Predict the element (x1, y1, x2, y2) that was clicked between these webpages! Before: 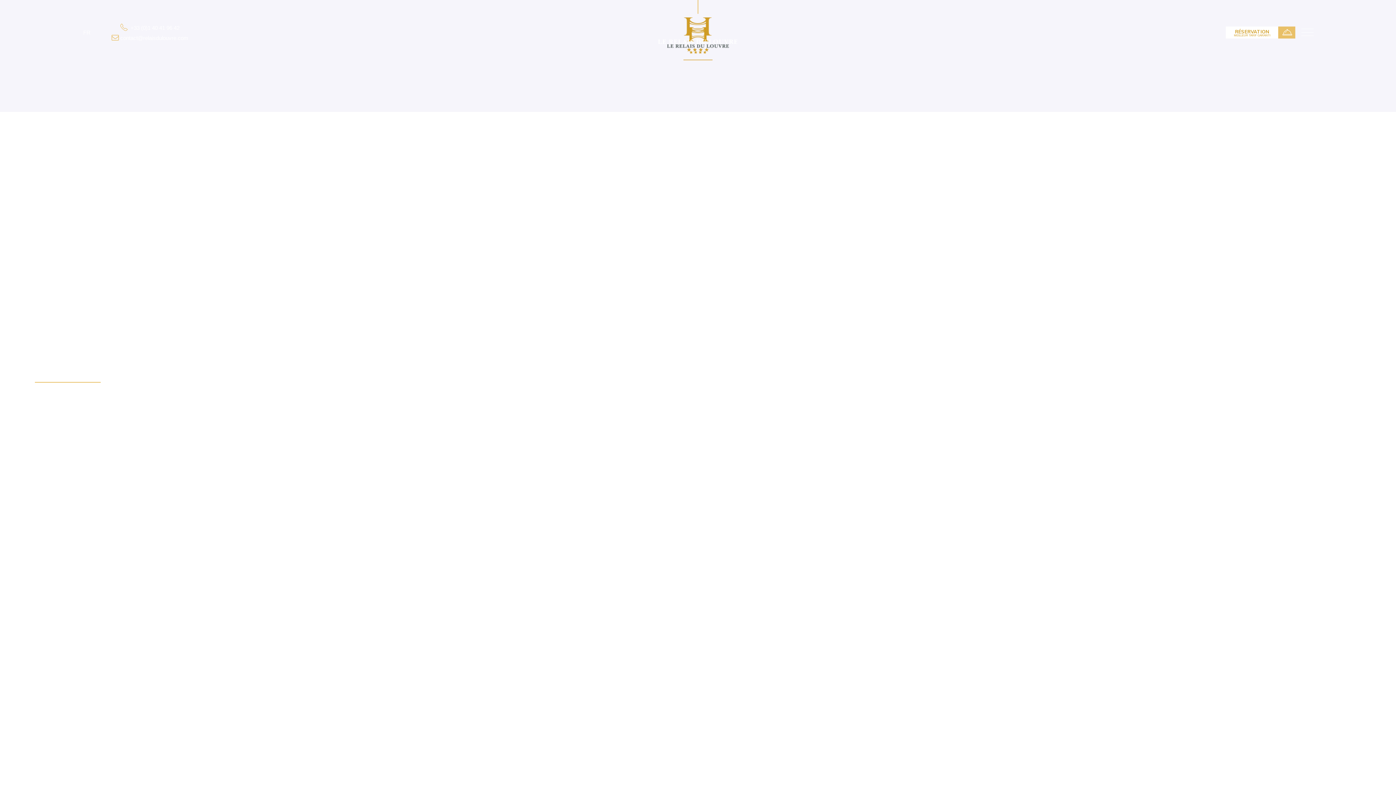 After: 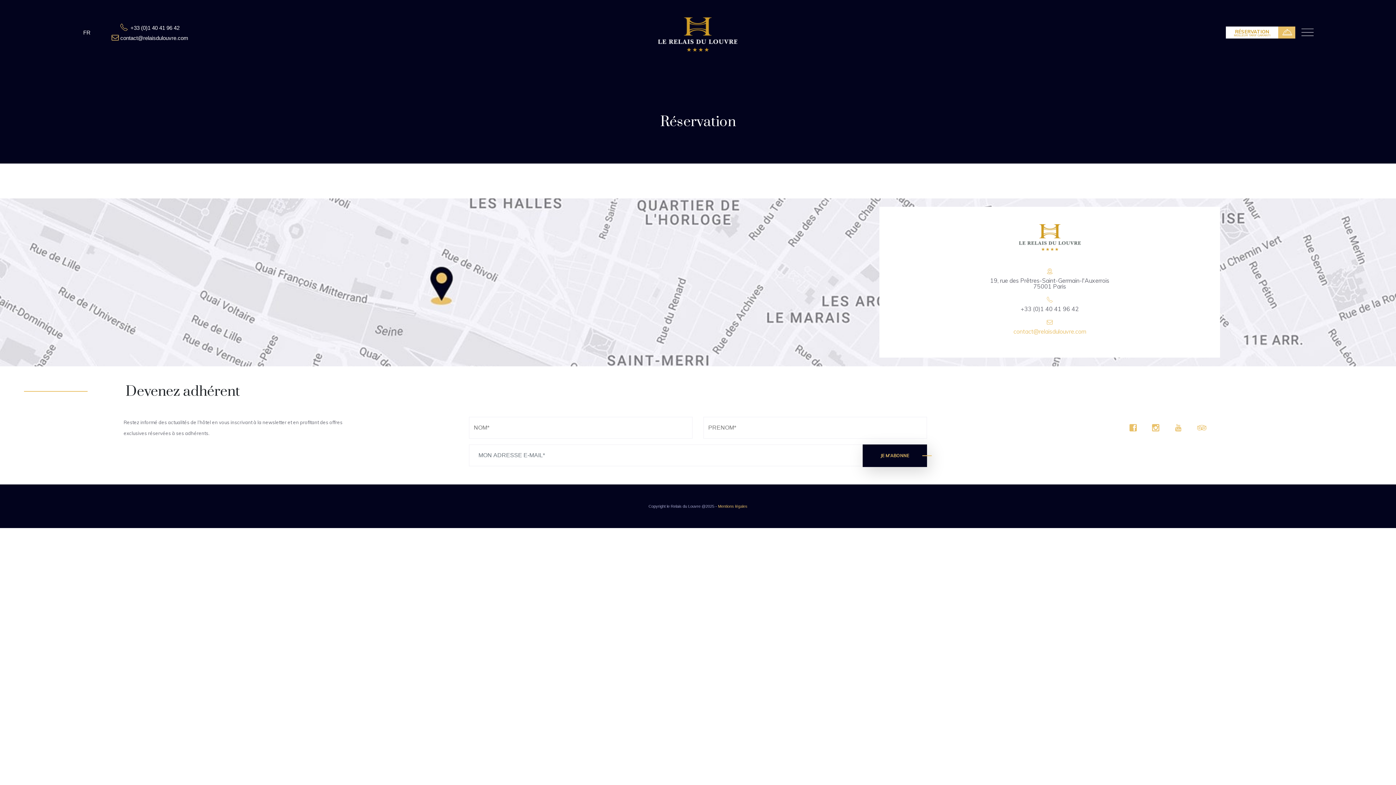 Action: bbox: (1231, 28, 1273, 36) label: RÉSERVATION
MEILLEUR TARIF GARANTI